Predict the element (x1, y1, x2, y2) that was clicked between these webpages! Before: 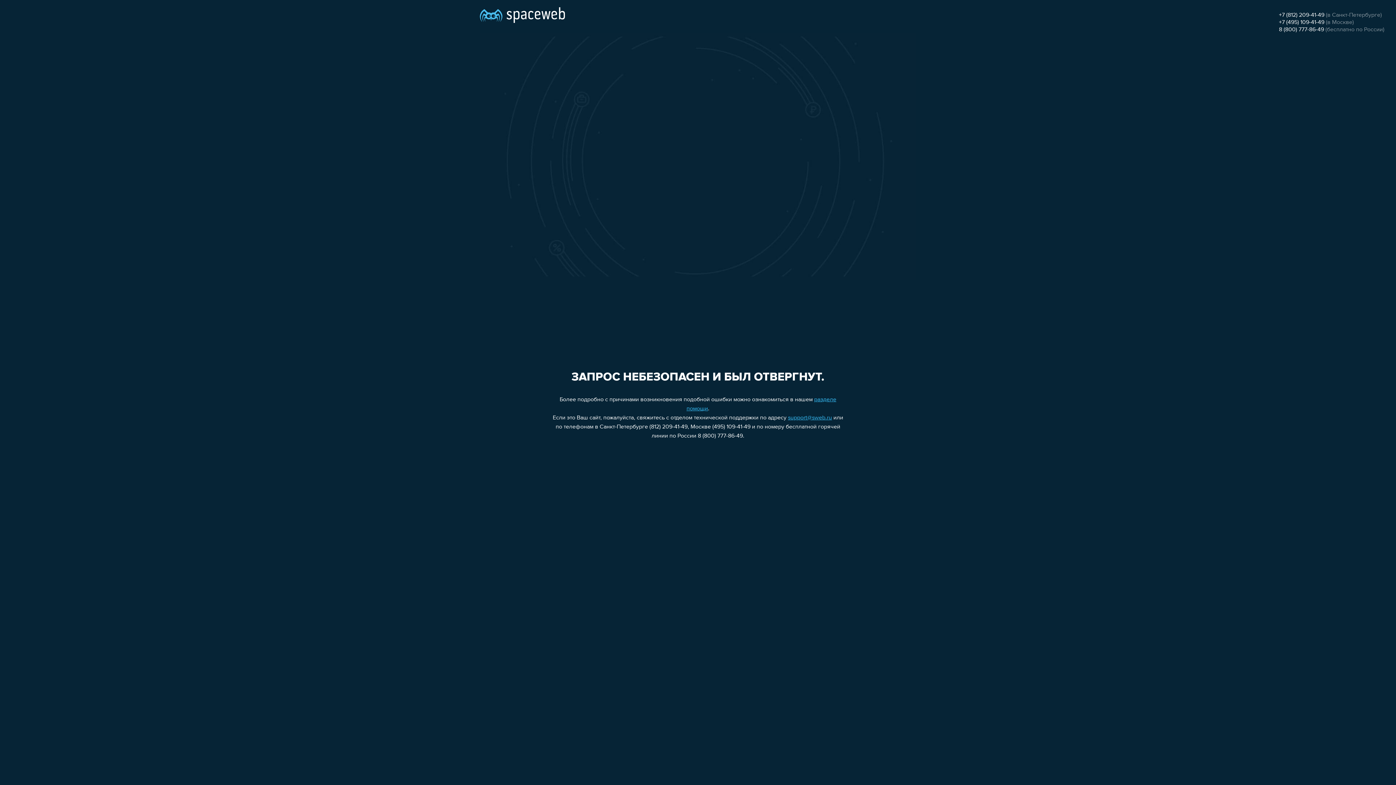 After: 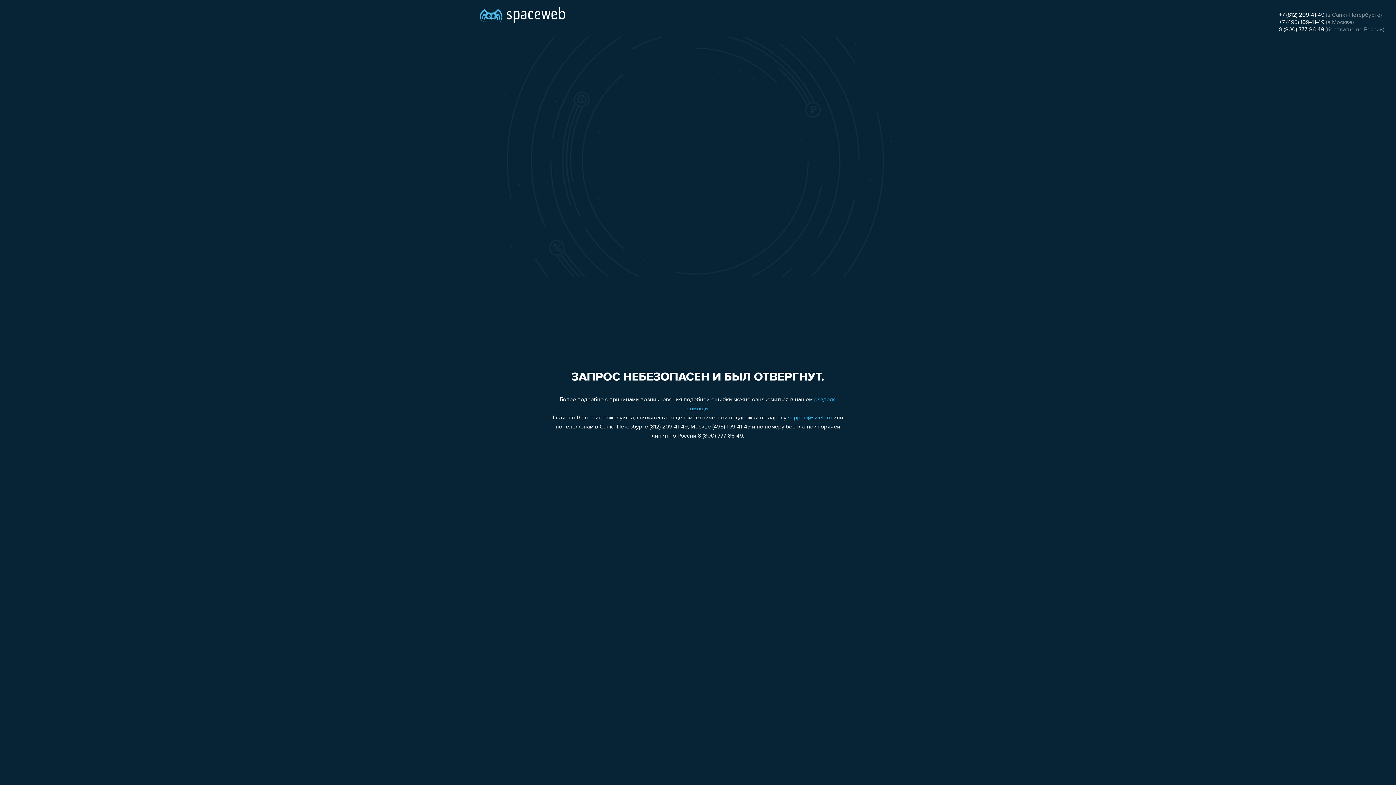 Action: bbox: (1279, 12, 1324, 18) label: +7 (812) 209-41-49